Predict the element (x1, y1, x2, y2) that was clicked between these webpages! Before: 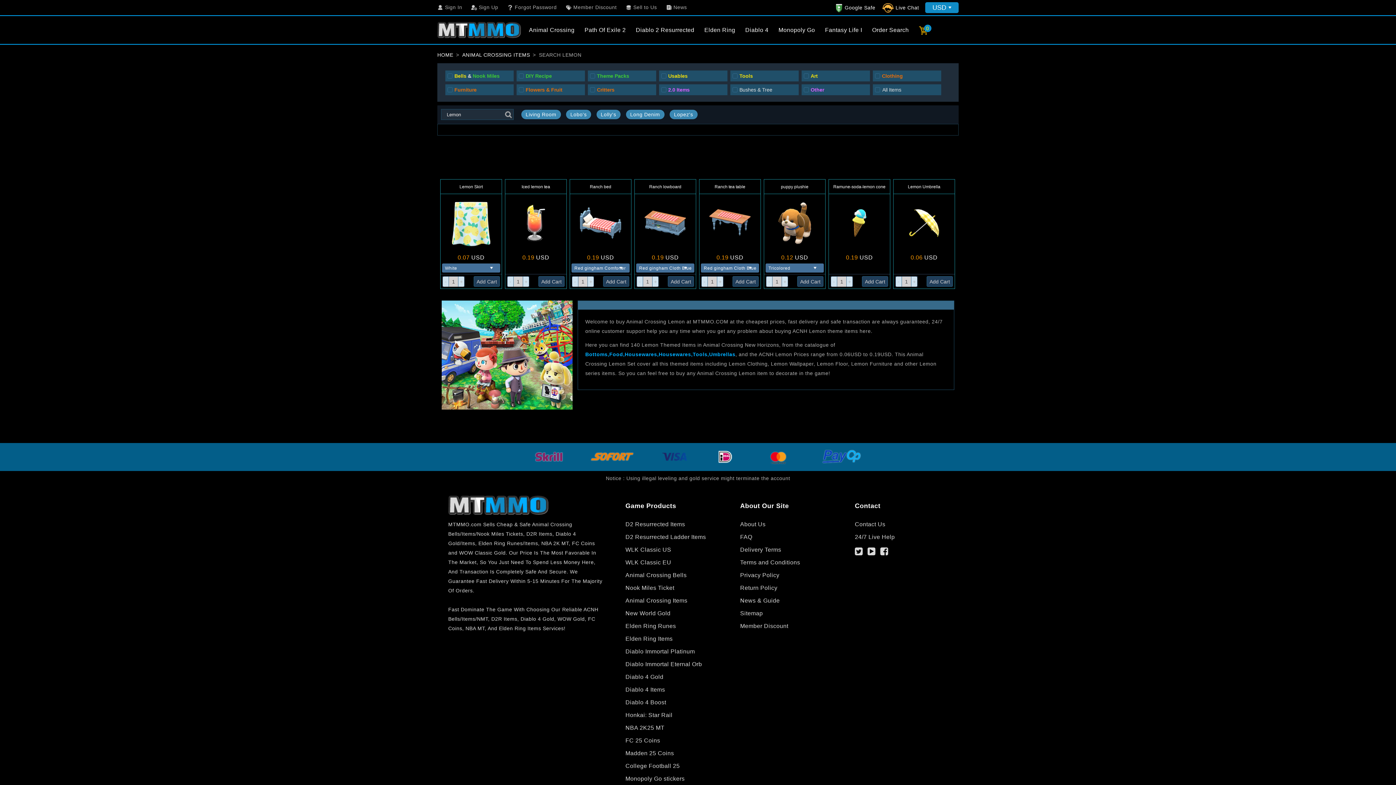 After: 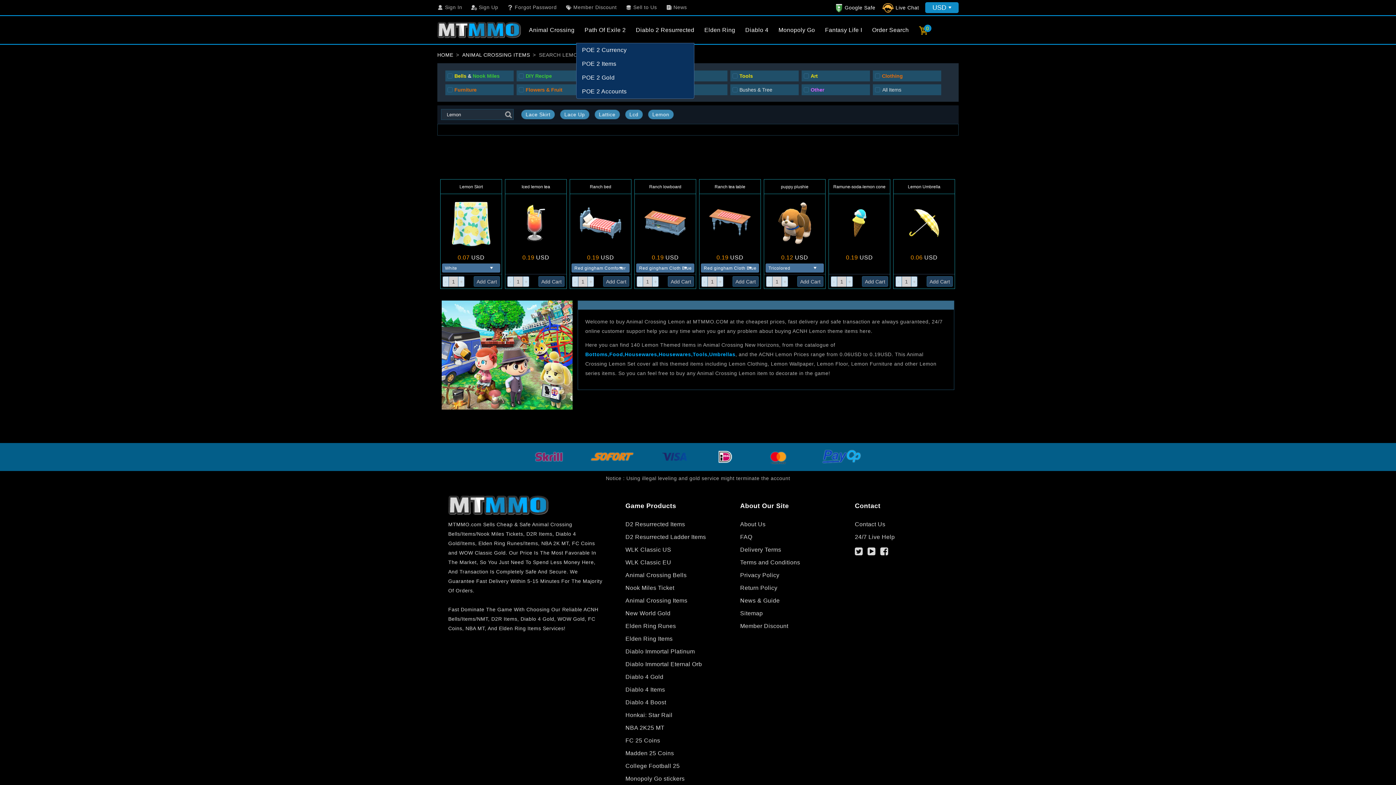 Action: label: Path Of Exile 2 bbox: (584, 26, 626, 33)